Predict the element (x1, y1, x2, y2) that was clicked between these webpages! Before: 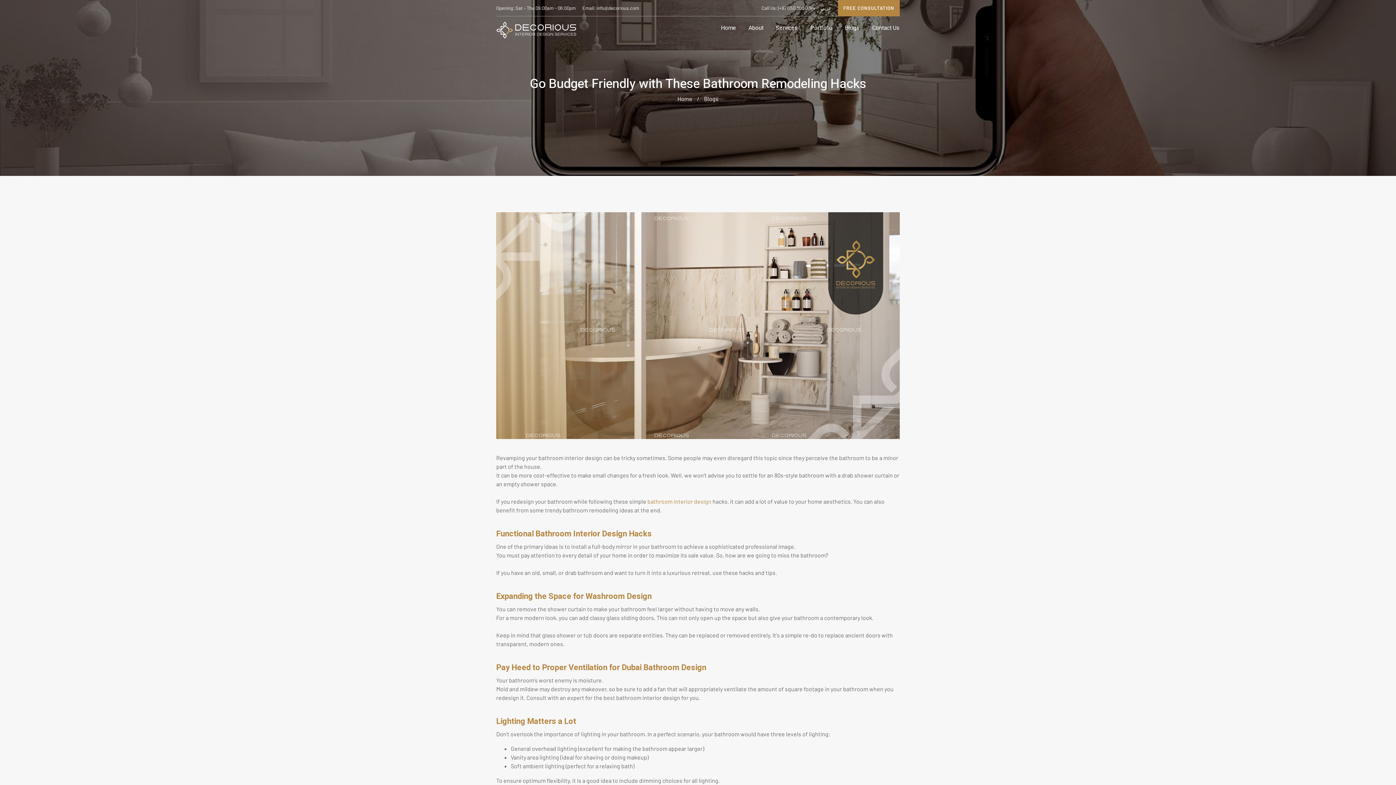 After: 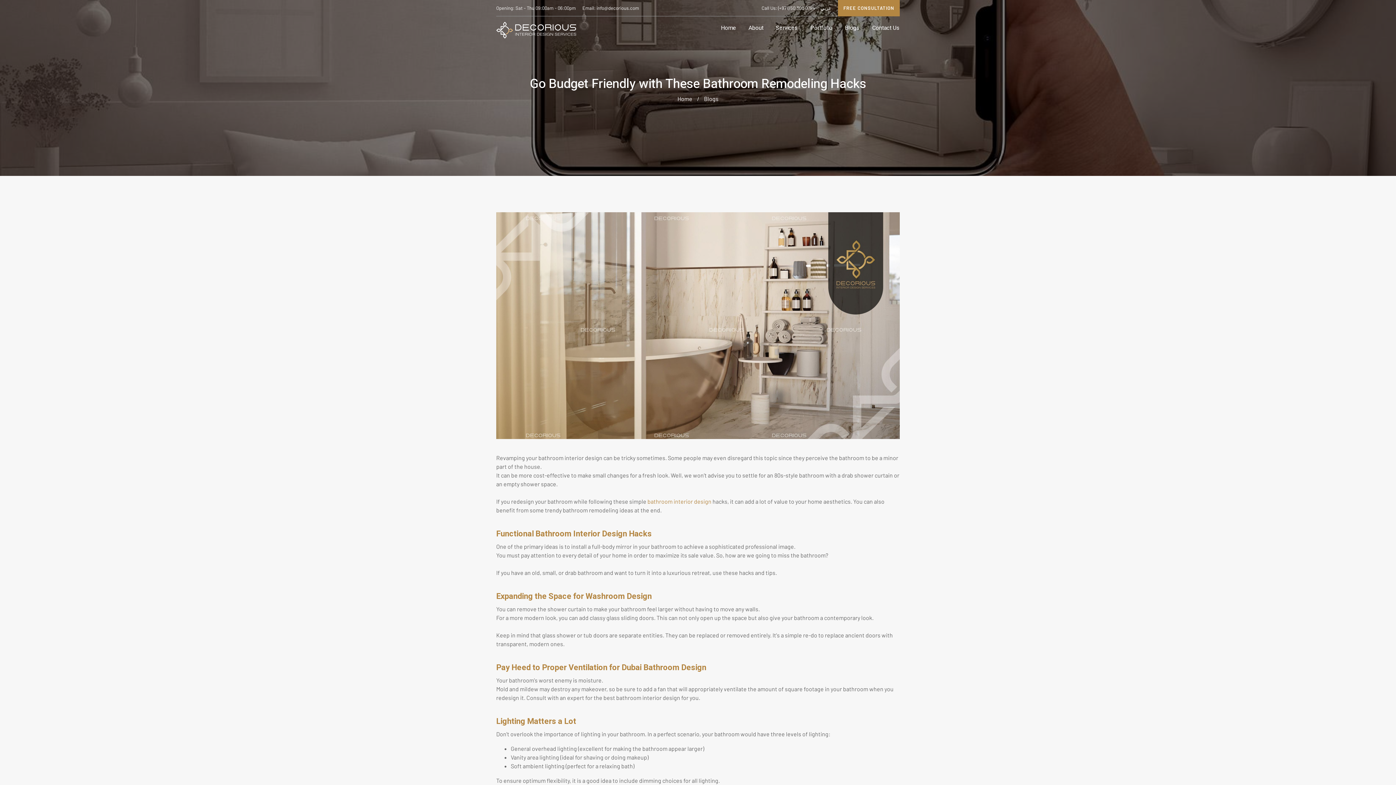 Action: label: (+971) 50 300 0794 bbox: (778, 3, 815, 12)